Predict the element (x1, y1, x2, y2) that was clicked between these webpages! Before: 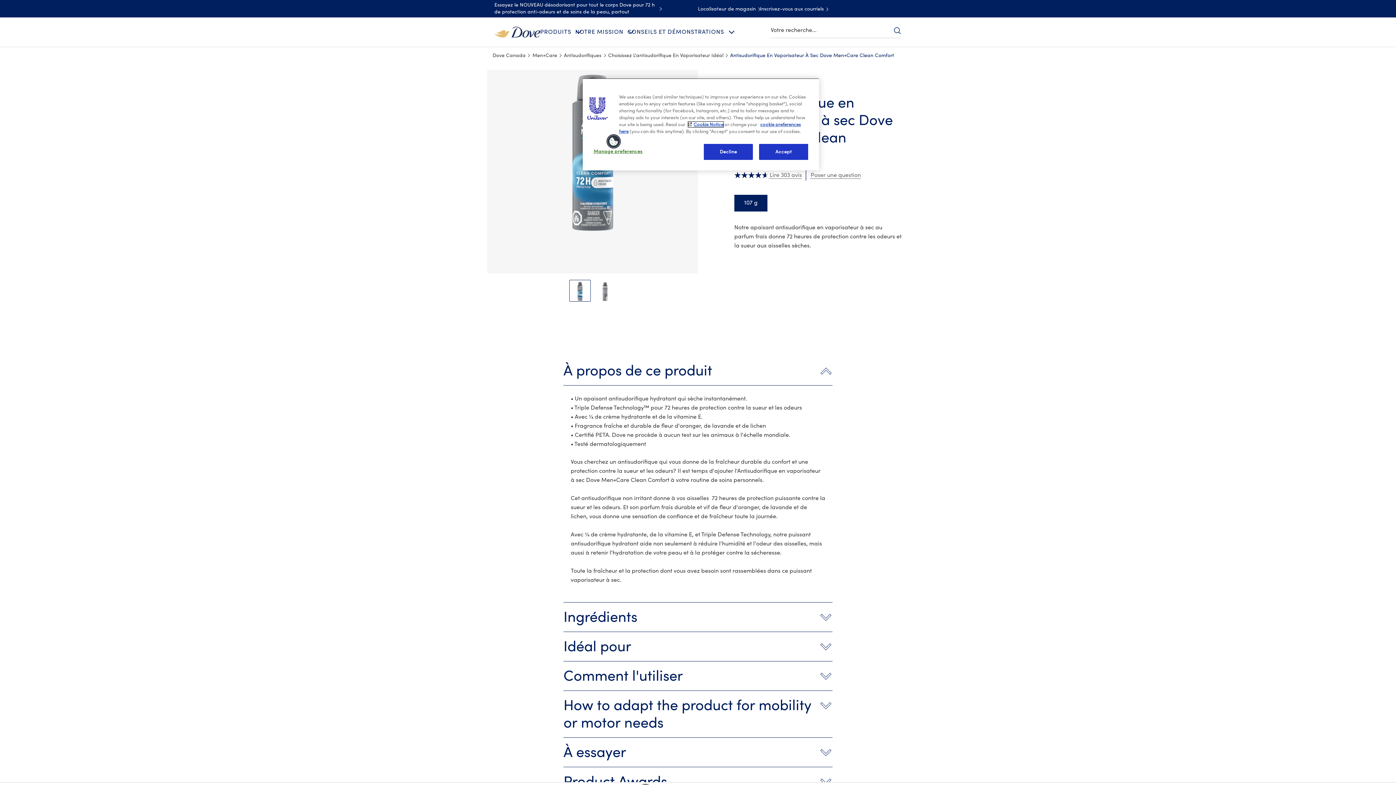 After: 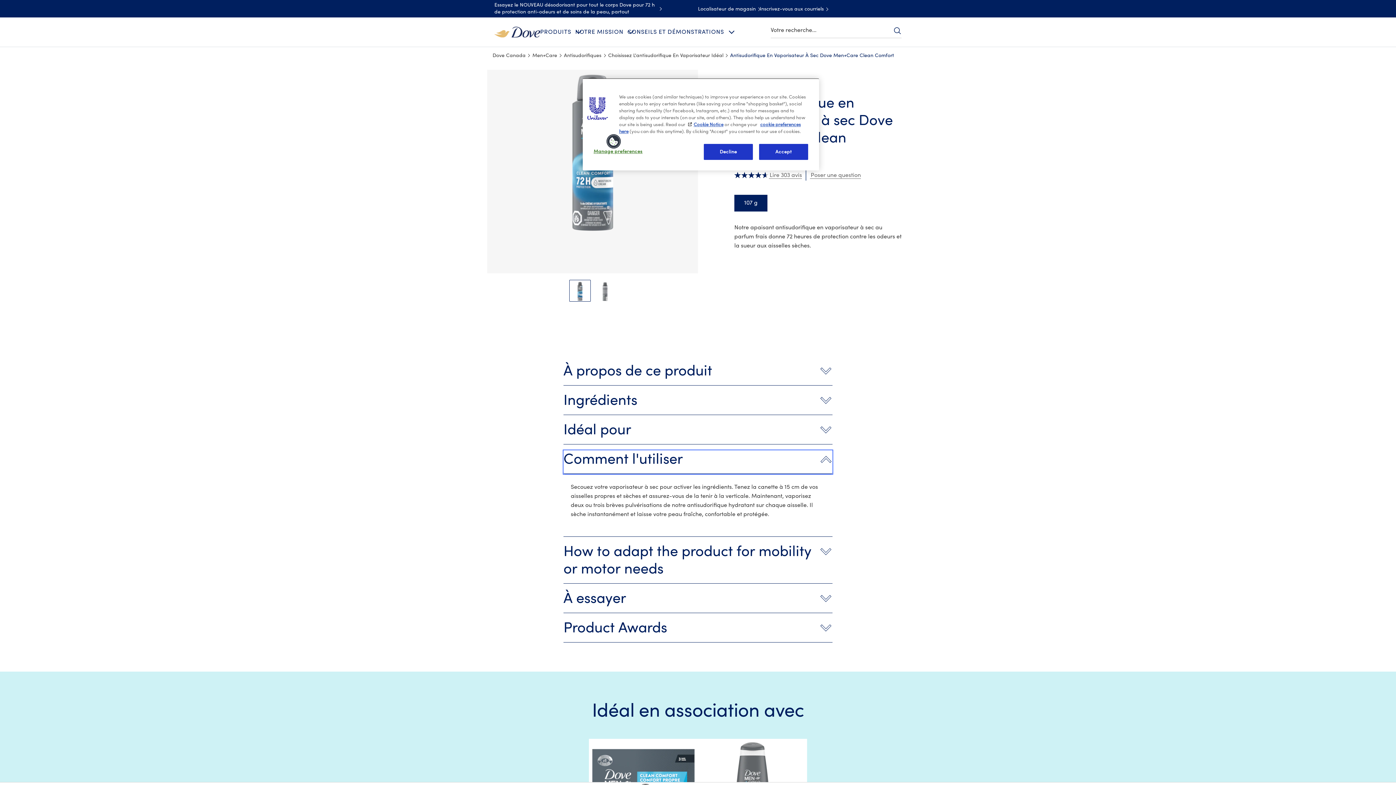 Action: bbox: (563, 667, 832, 691) label: Comment l'utiliser